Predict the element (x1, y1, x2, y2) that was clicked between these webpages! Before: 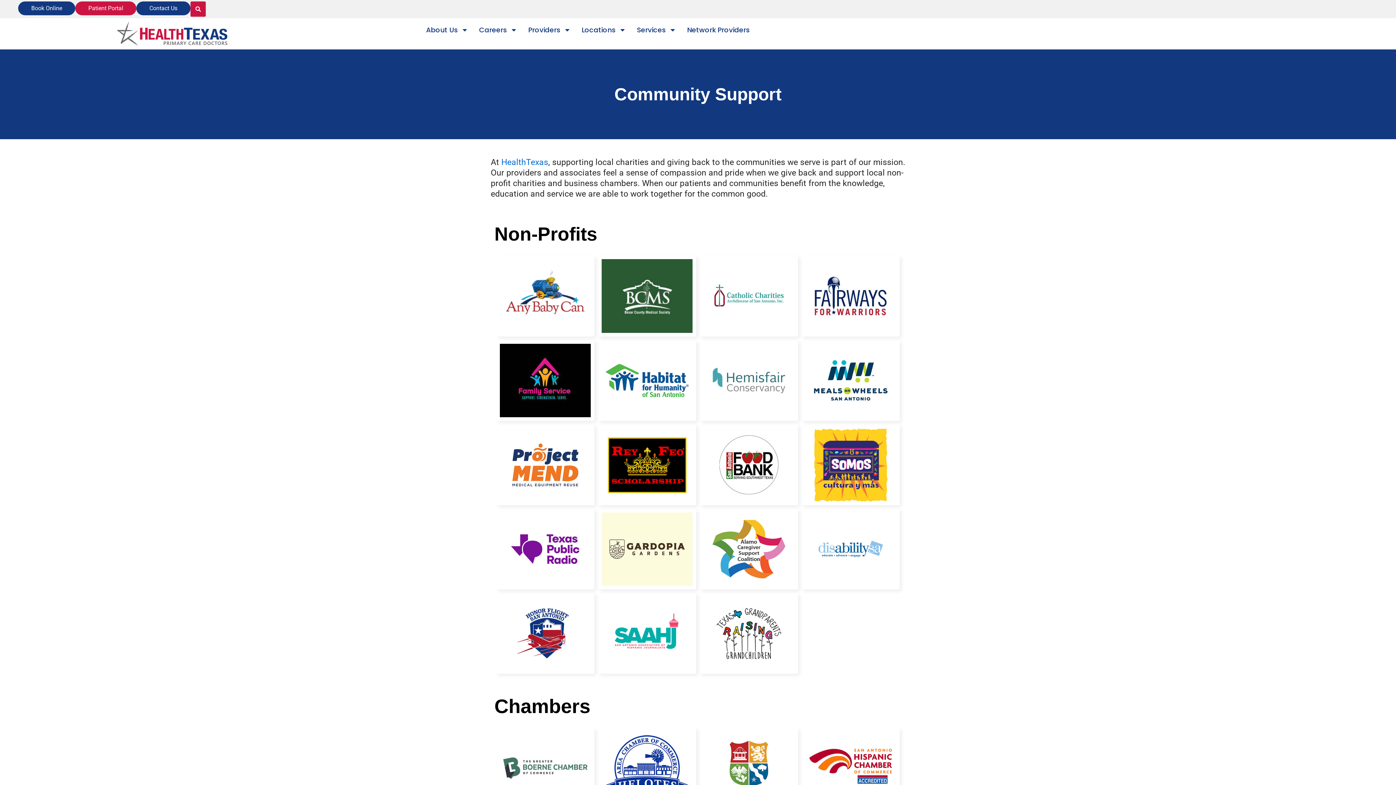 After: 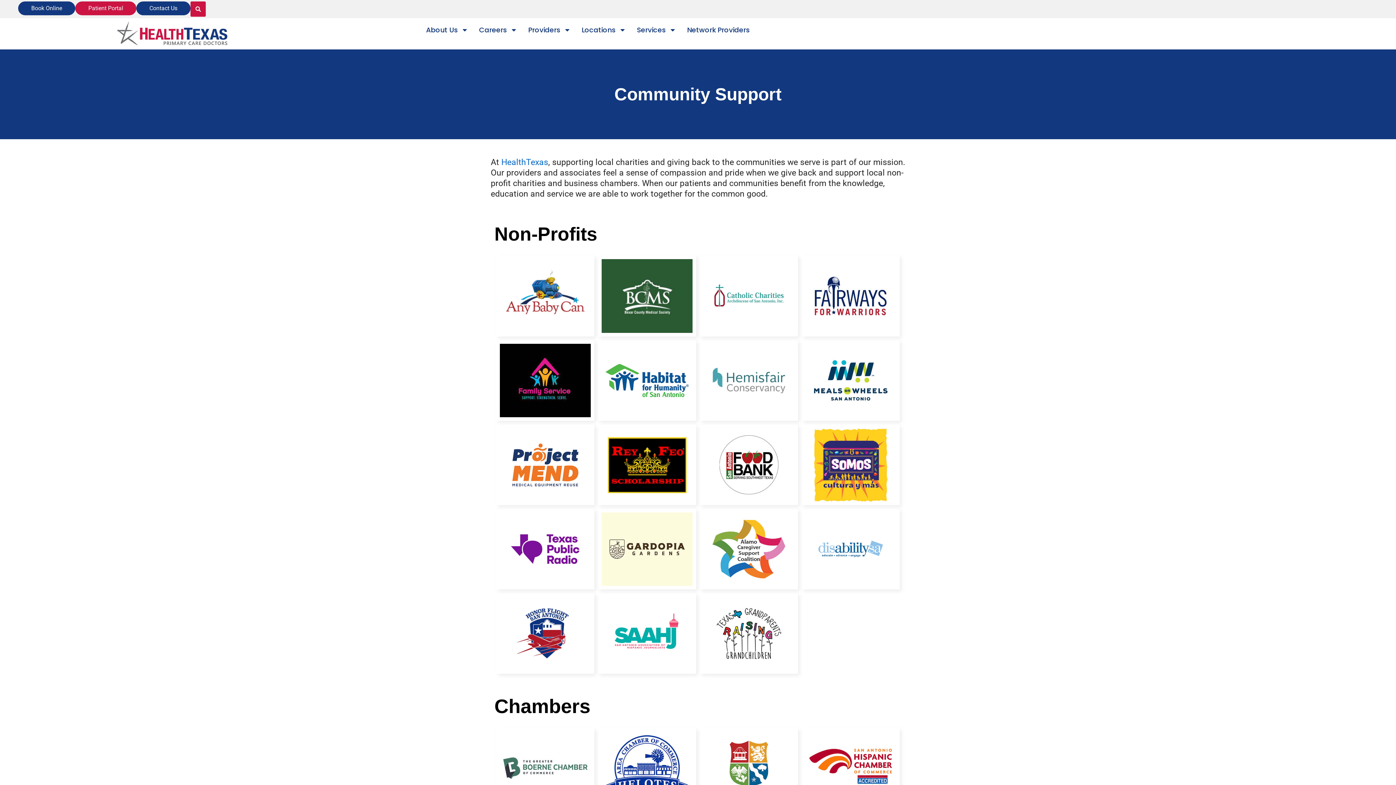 Action: bbox: (805, 343, 896, 417)